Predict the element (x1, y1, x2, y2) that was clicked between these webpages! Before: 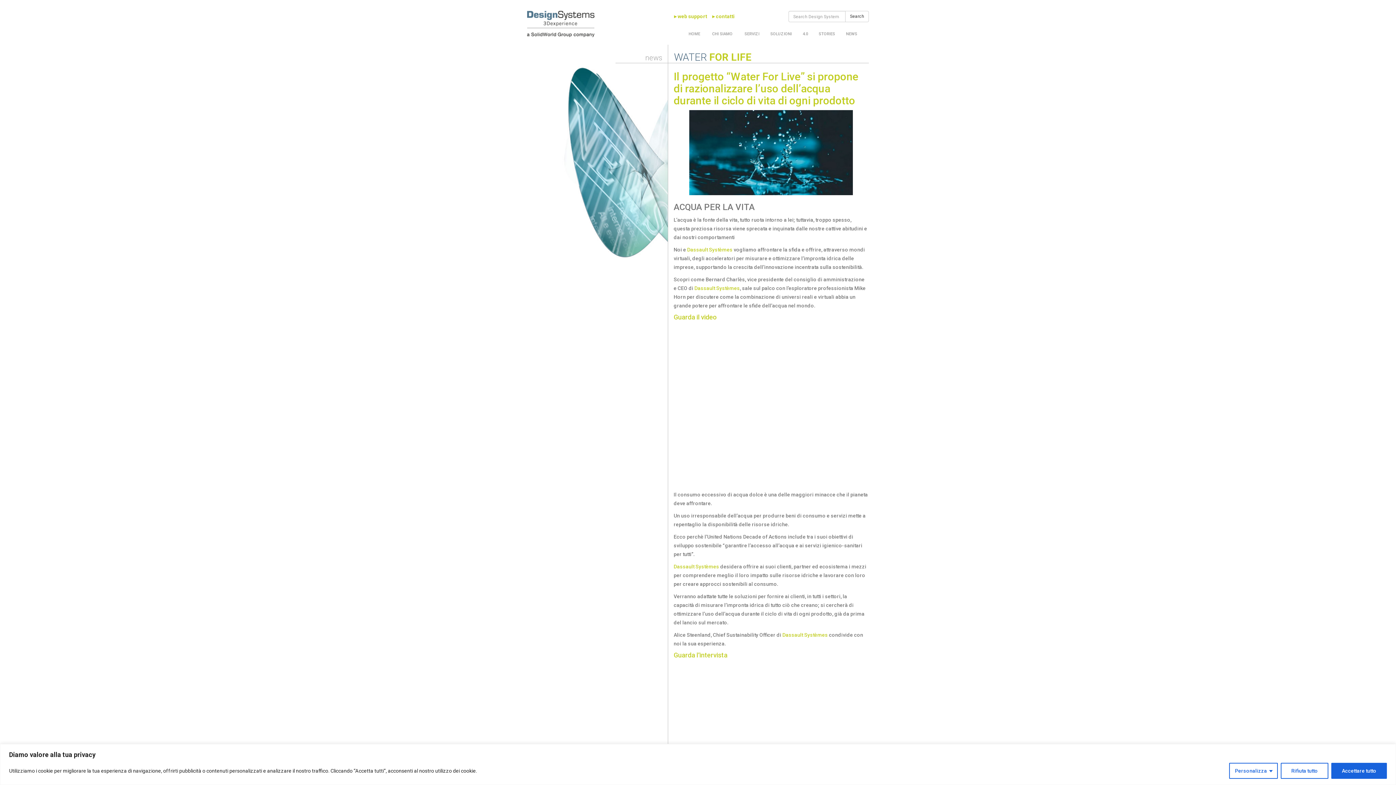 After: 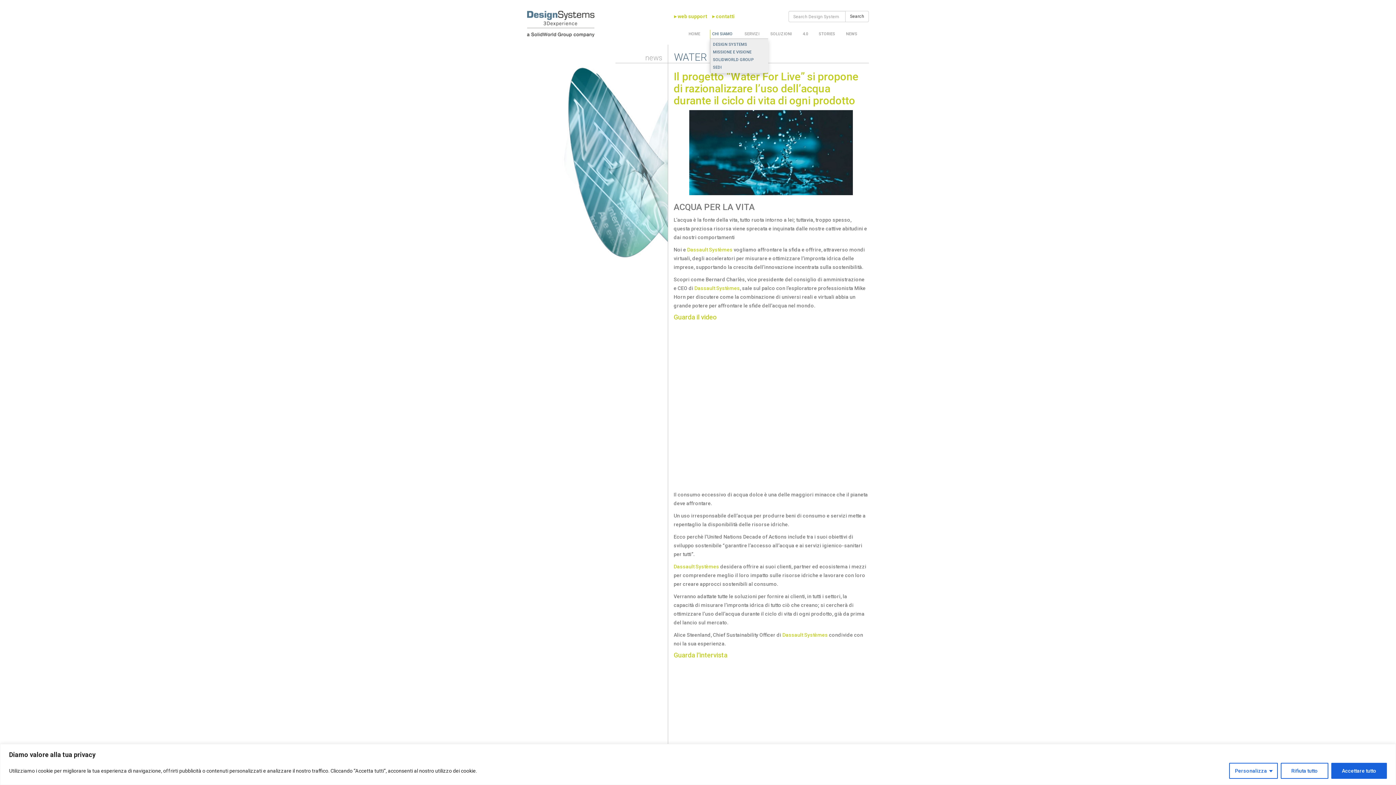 Action: bbox: (710, 29, 733, 38) label:  CHI SIAMO